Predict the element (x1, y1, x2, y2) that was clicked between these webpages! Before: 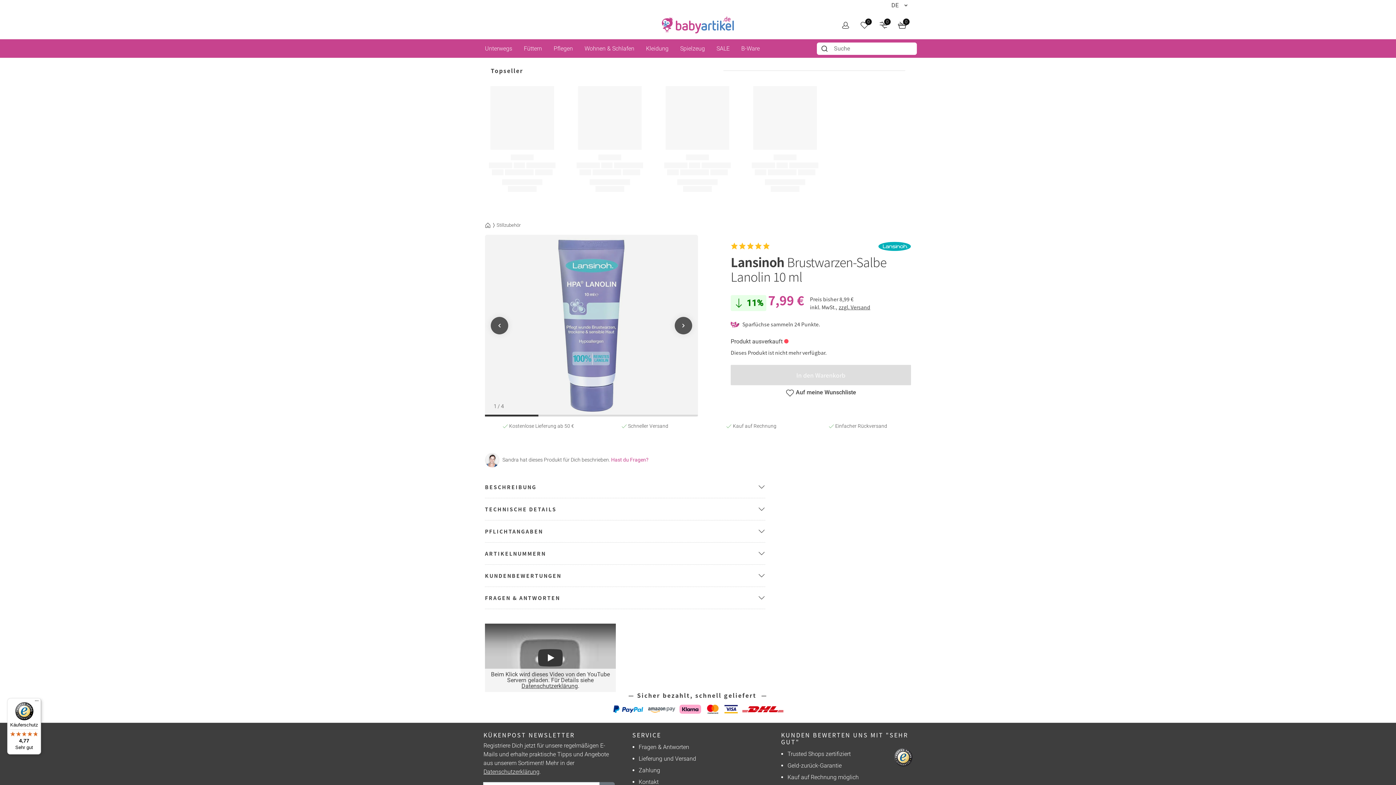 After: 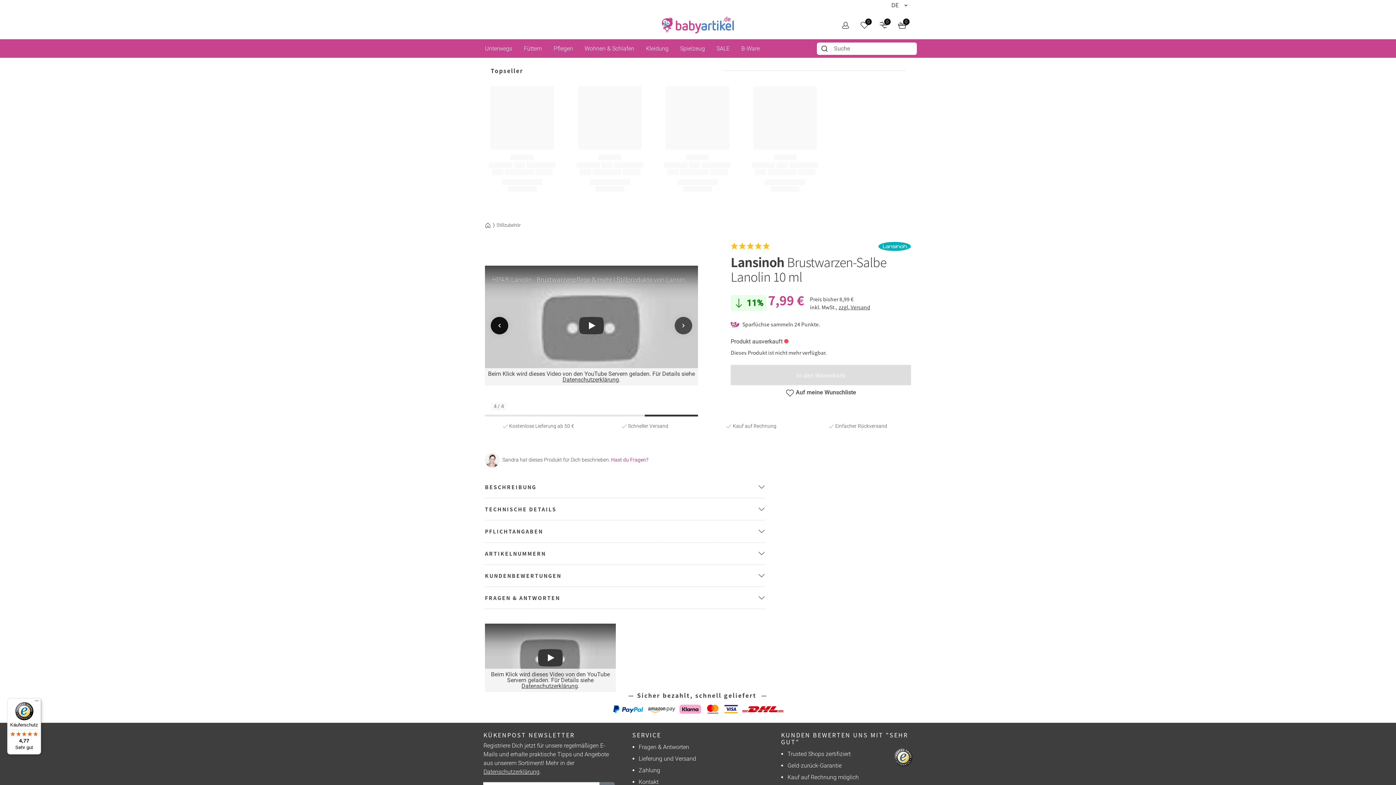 Action: bbox: (490, 317, 508, 334)